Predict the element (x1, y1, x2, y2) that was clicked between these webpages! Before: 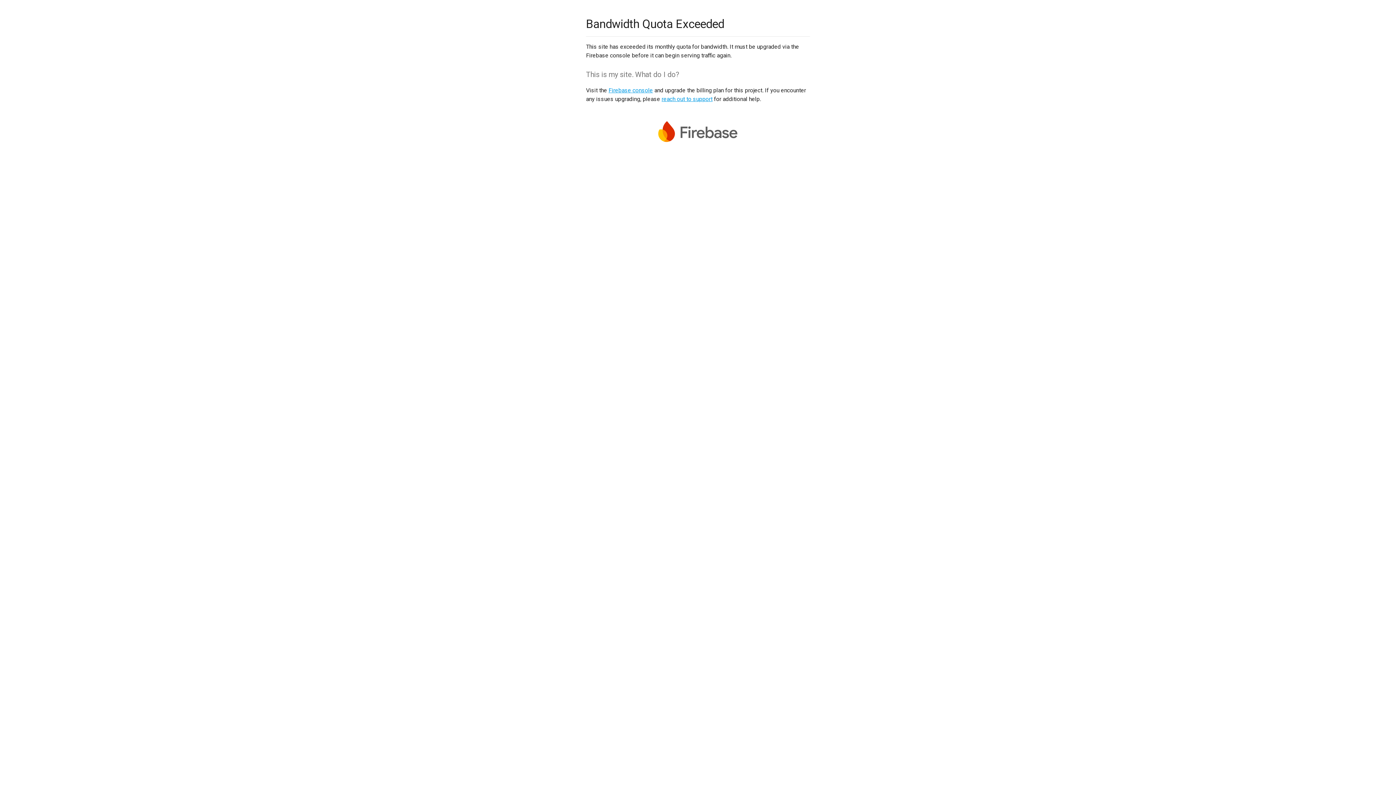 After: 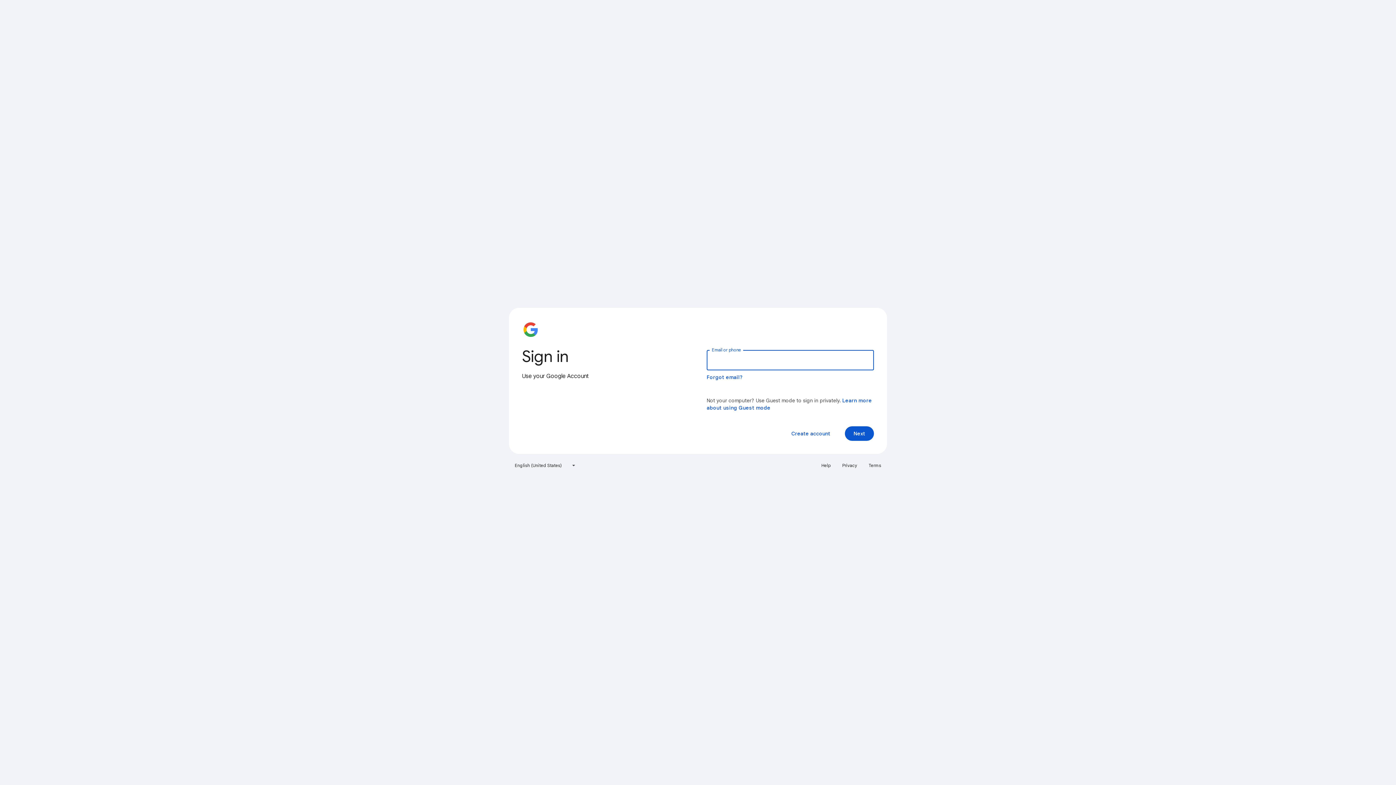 Action: label: Firebase console bbox: (608, 86, 653, 93)